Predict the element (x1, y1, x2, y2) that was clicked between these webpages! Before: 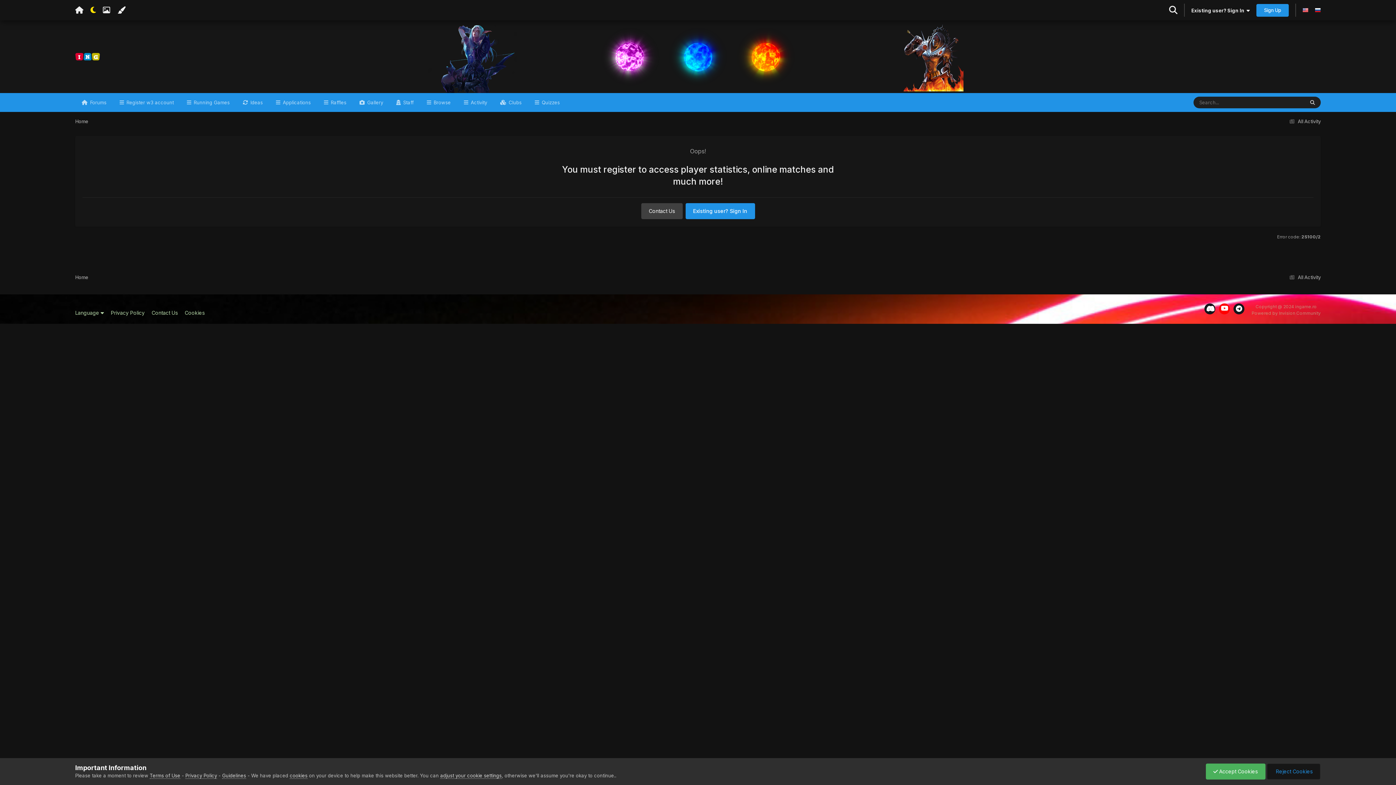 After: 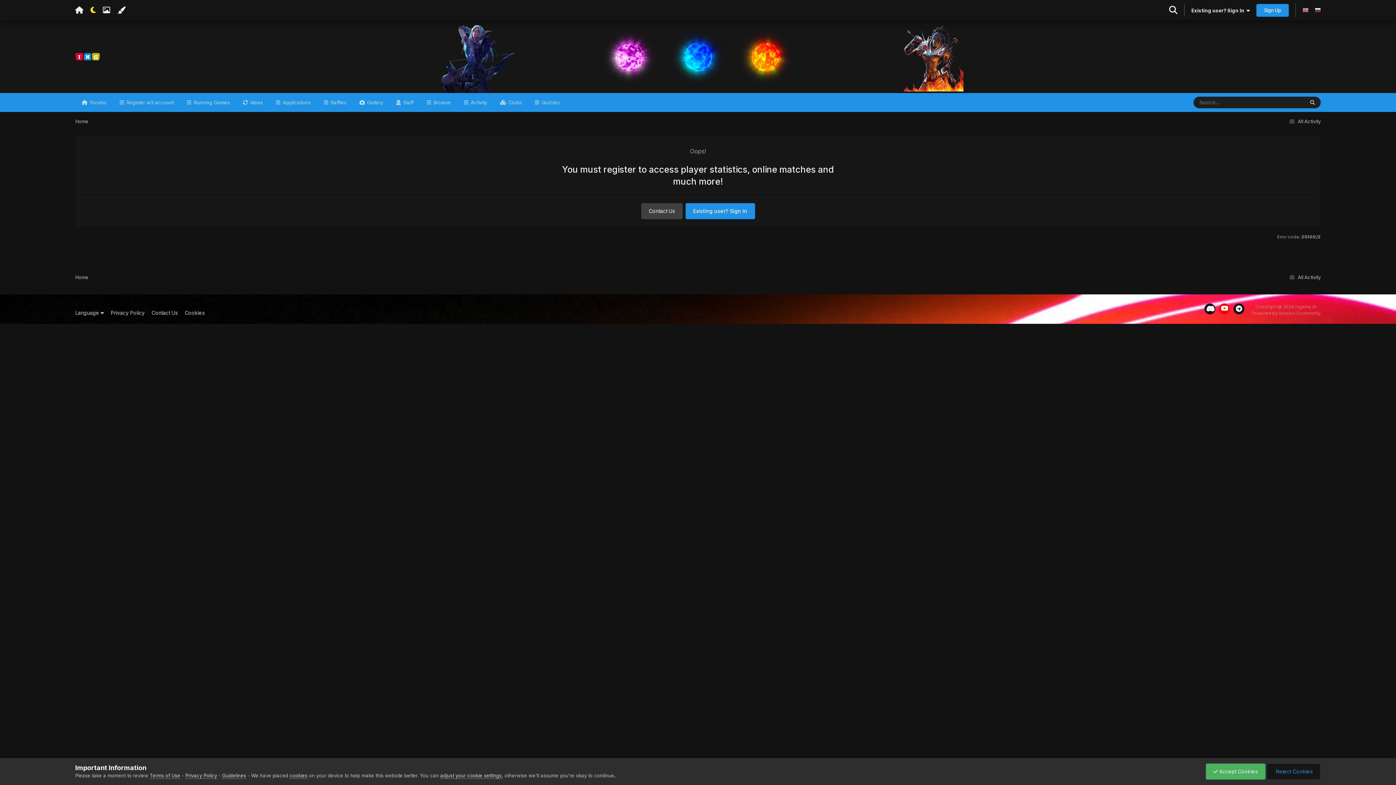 Action: bbox: (1302, 7, 1308, 13)